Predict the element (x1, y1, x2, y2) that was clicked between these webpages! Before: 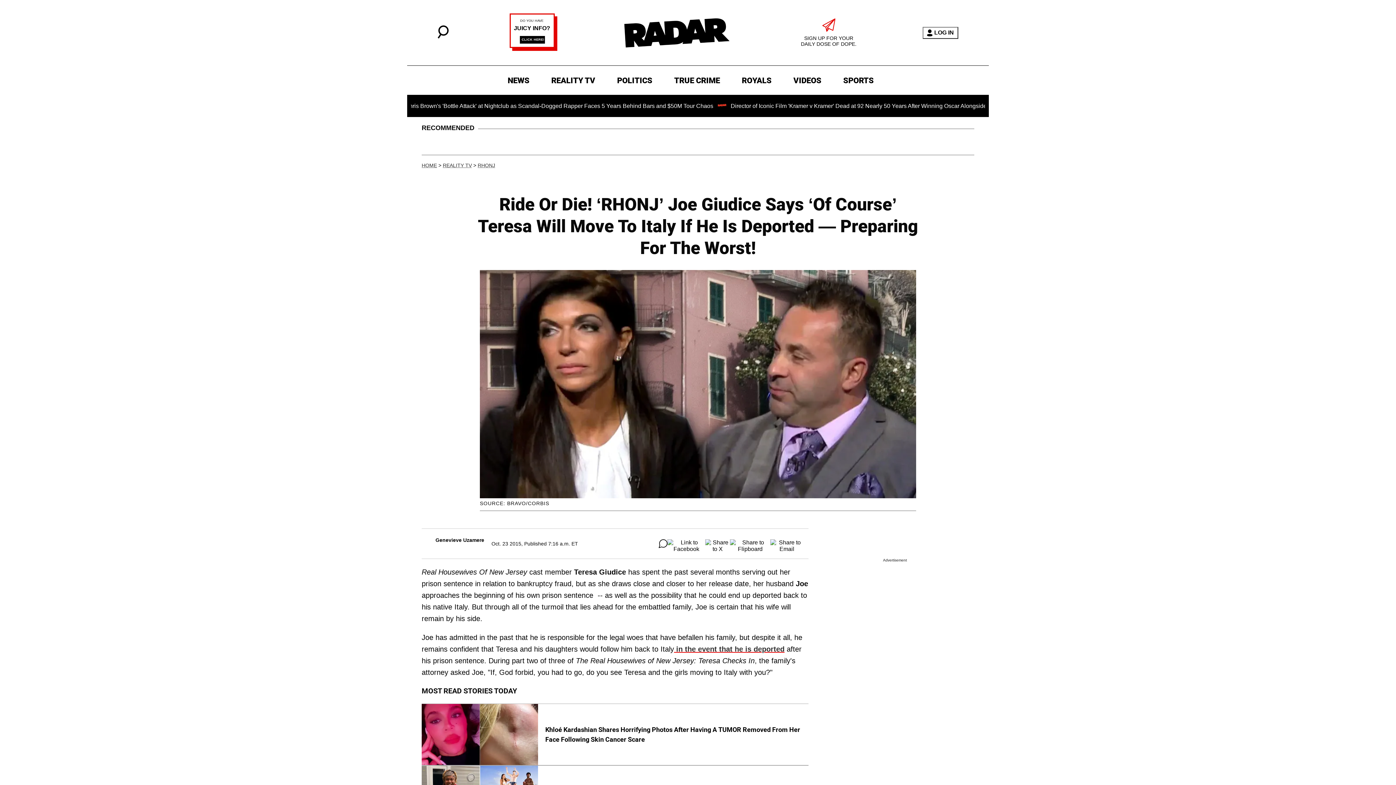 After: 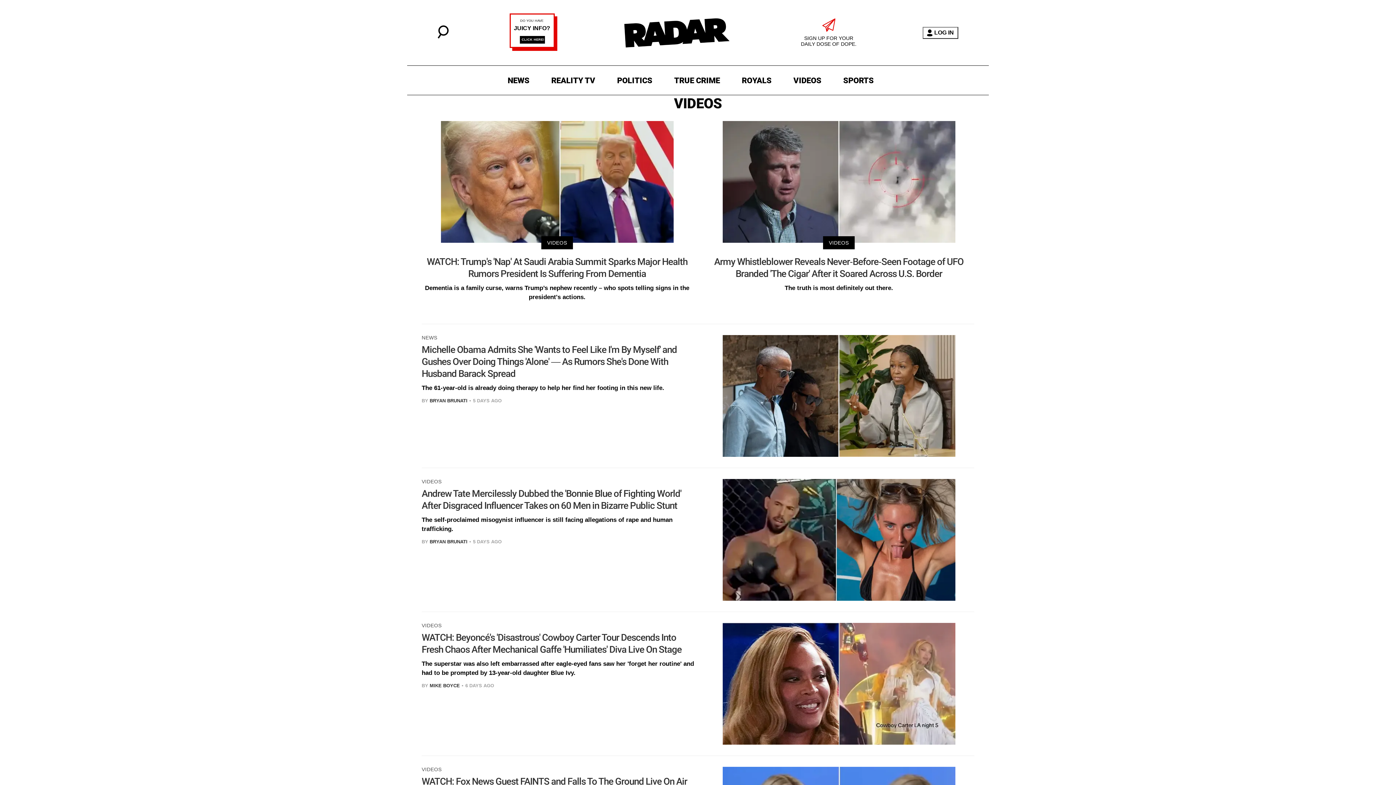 Action: label: VIDEOS bbox: (790, 73, 825, 87)